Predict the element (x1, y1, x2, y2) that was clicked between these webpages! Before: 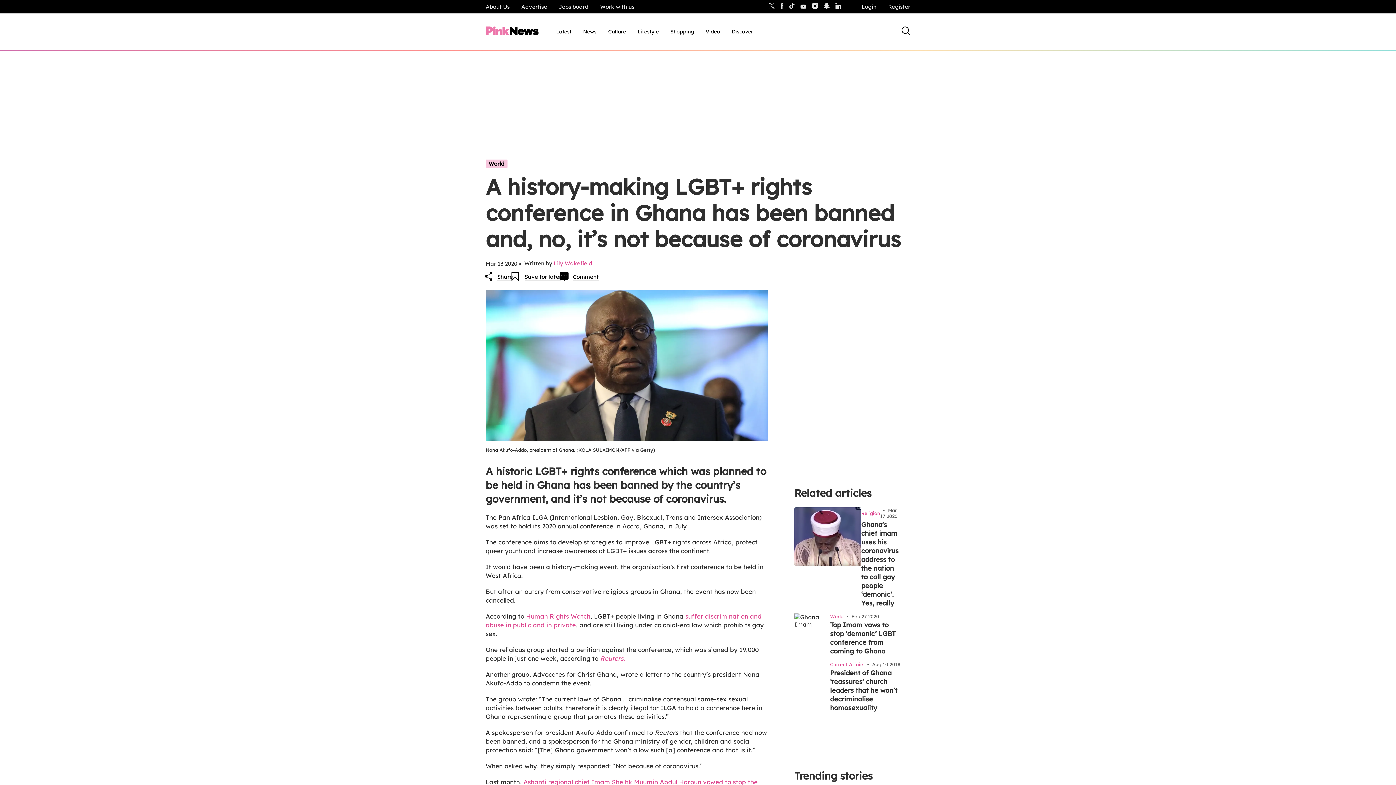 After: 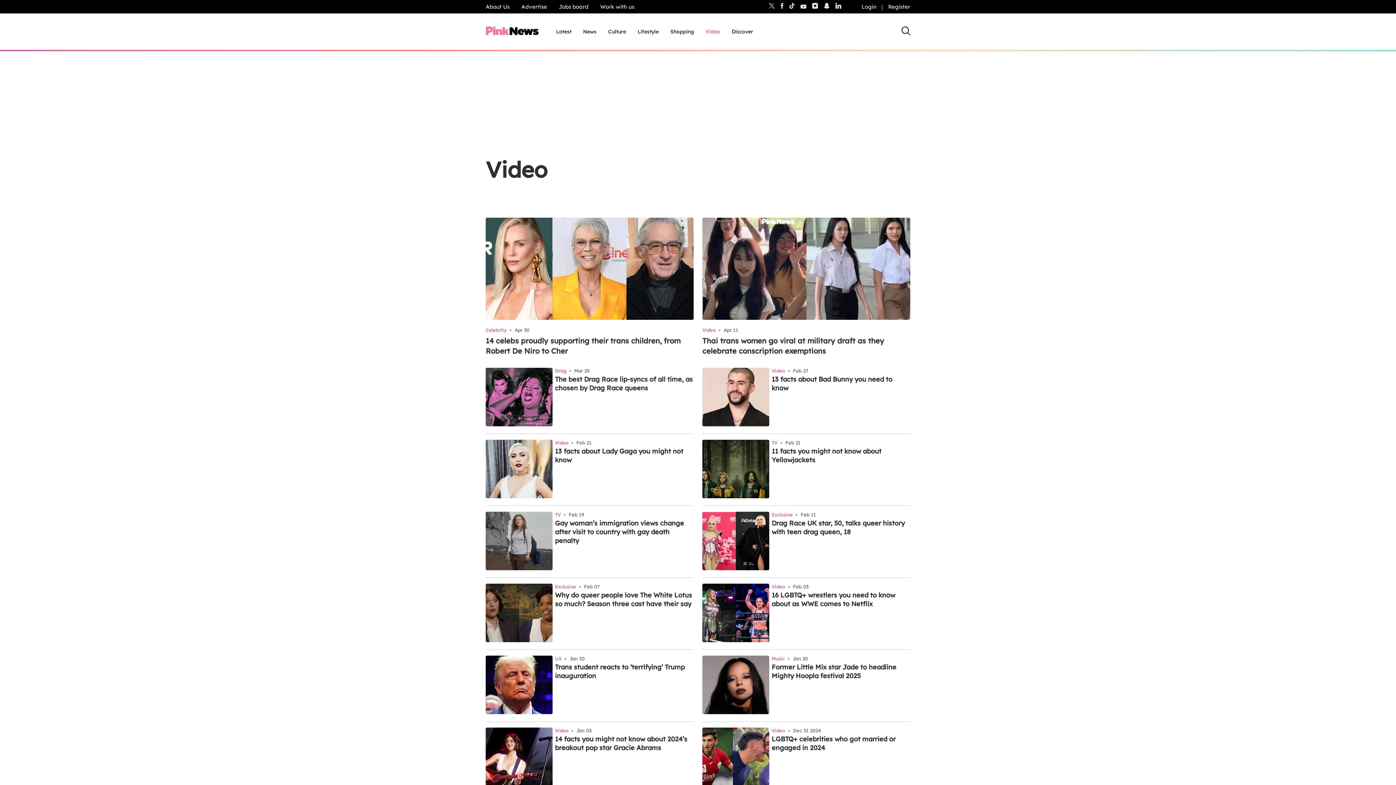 Action: label: Video, tab to the next button to expand the sub-menu bbox: (705, 28, 720, 35)